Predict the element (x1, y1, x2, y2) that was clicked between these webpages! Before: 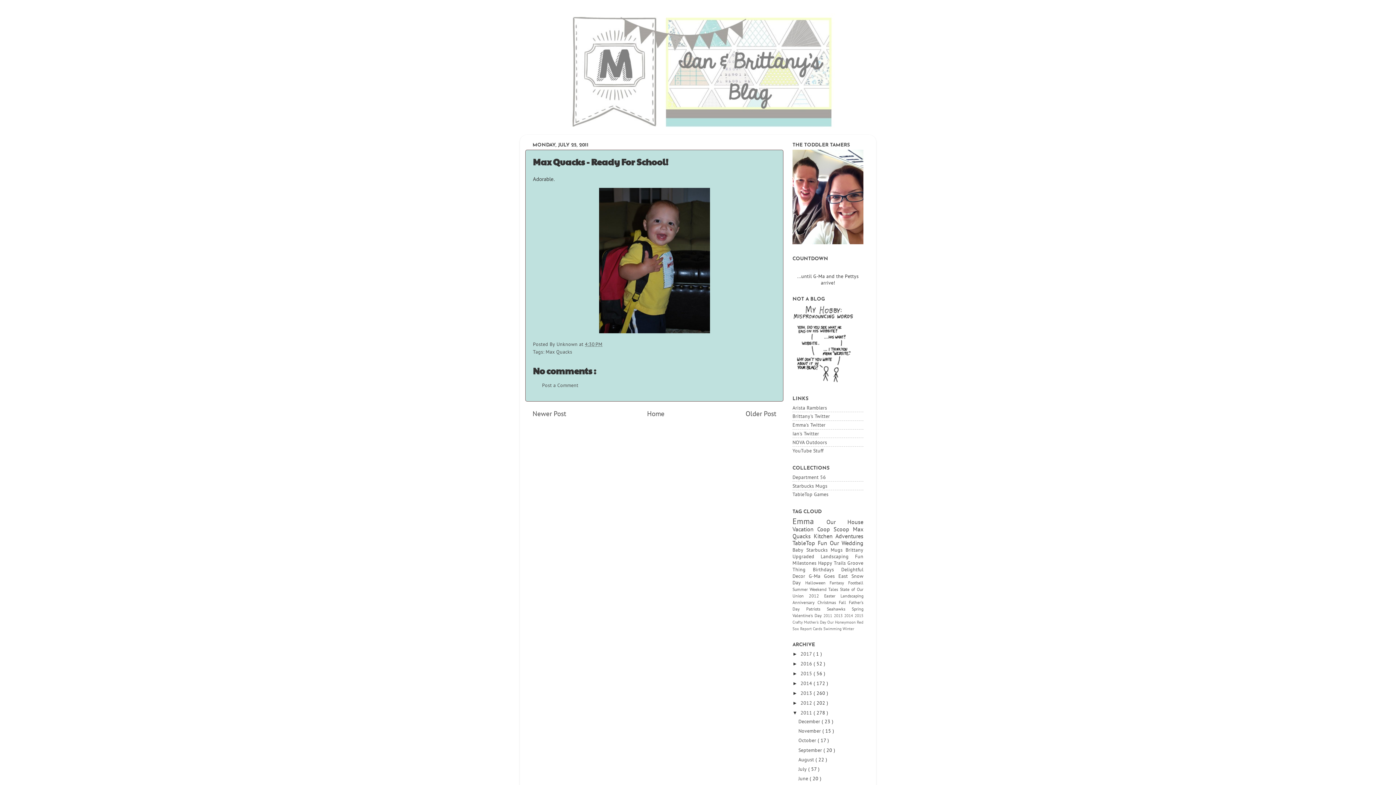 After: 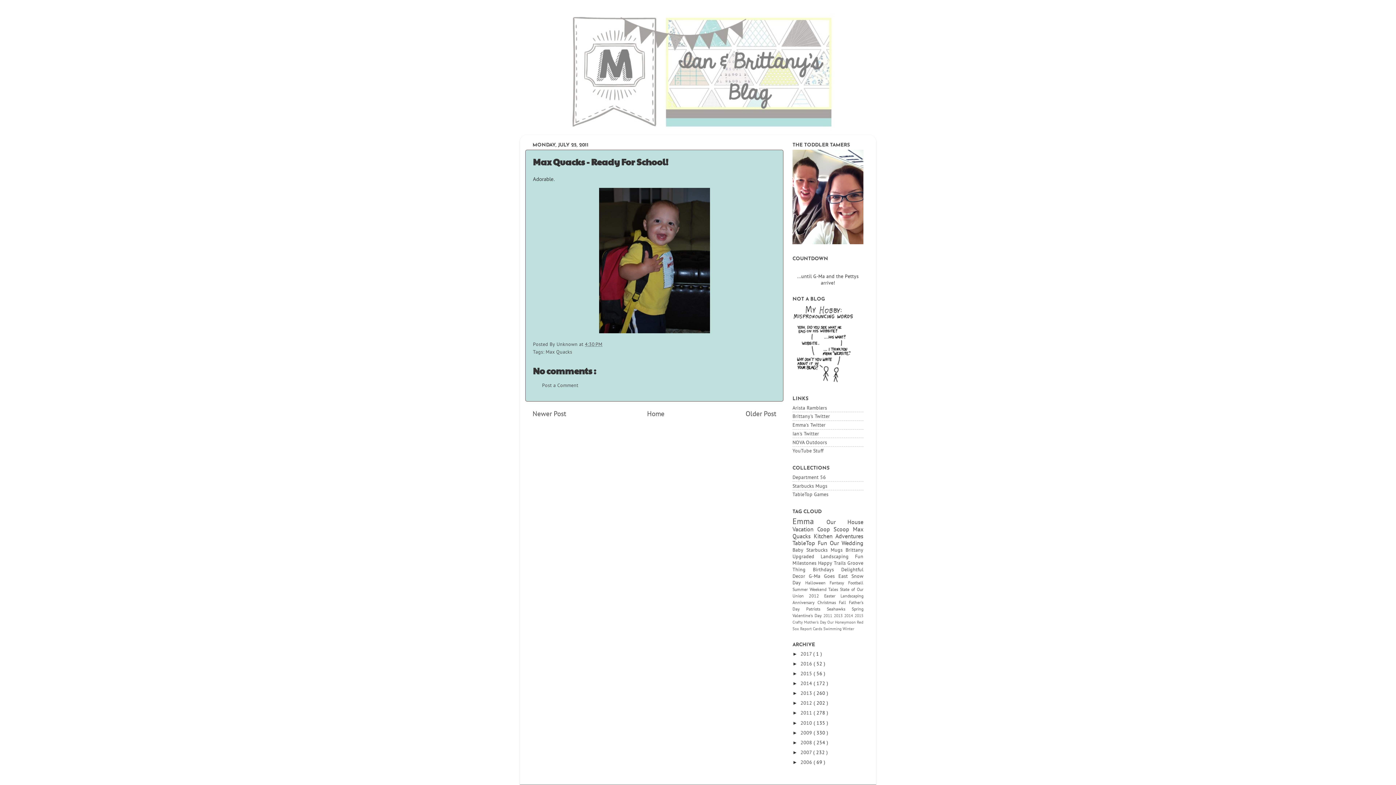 Action: bbox: (792, 710, 800, 716) label: ▼  